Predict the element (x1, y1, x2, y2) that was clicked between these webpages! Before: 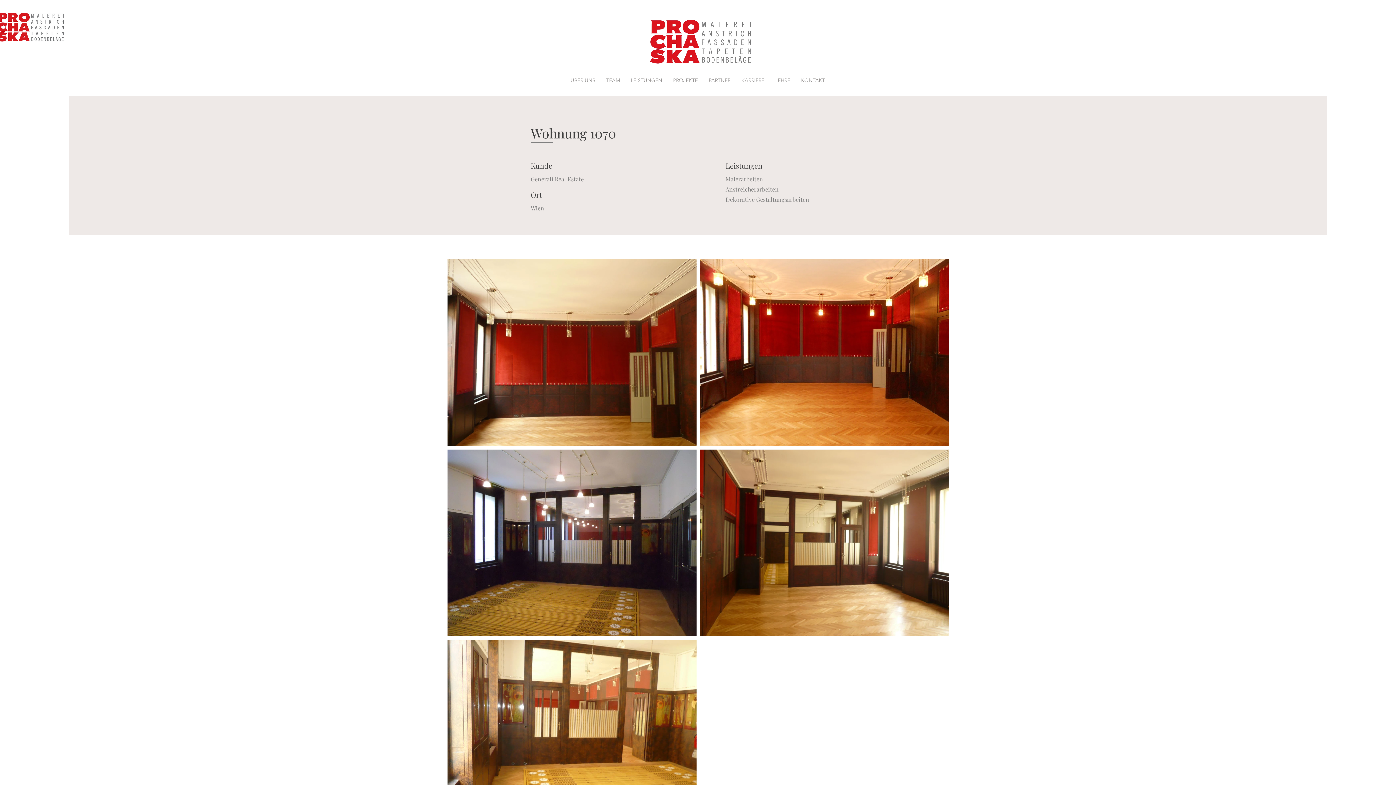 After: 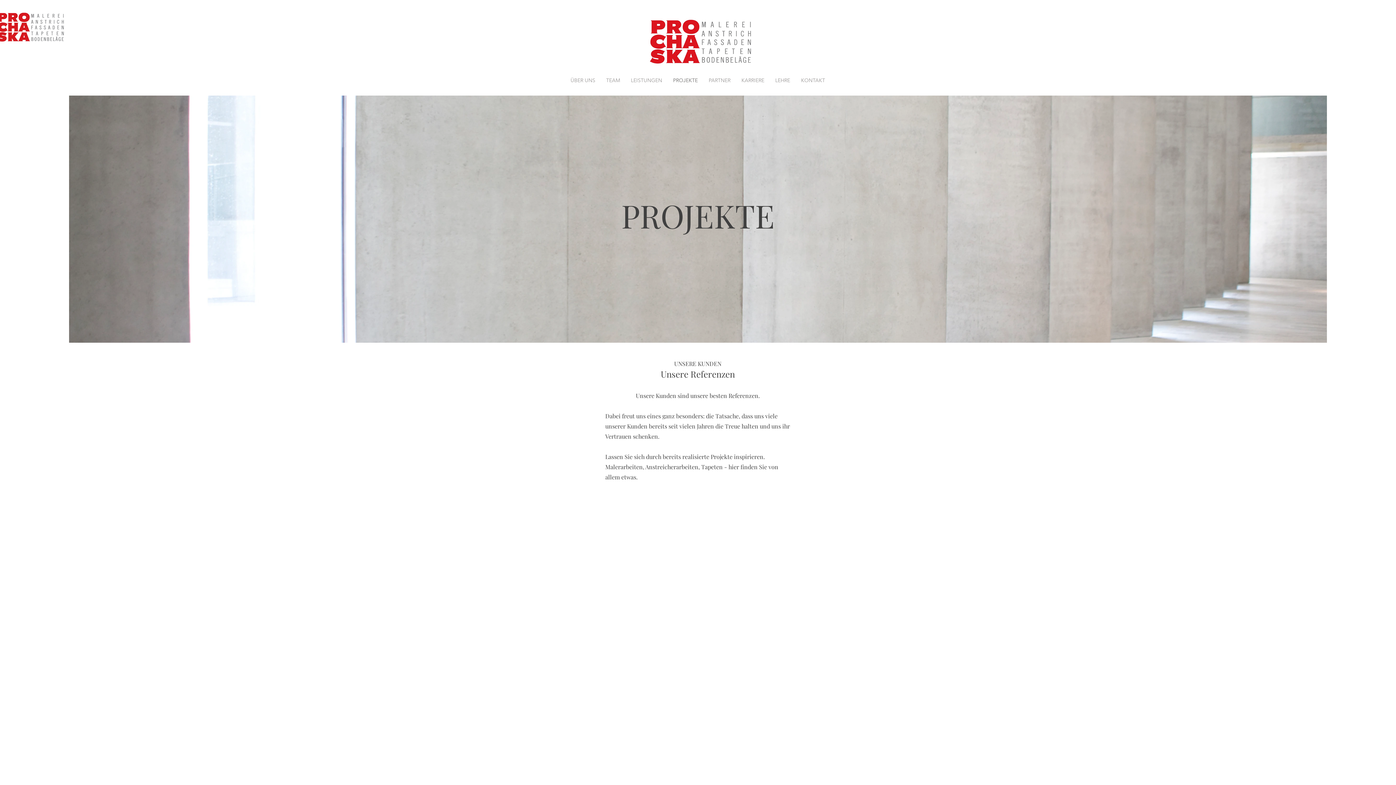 Action: bbox: (667, 69, 703, 91) label: PROJEKTE